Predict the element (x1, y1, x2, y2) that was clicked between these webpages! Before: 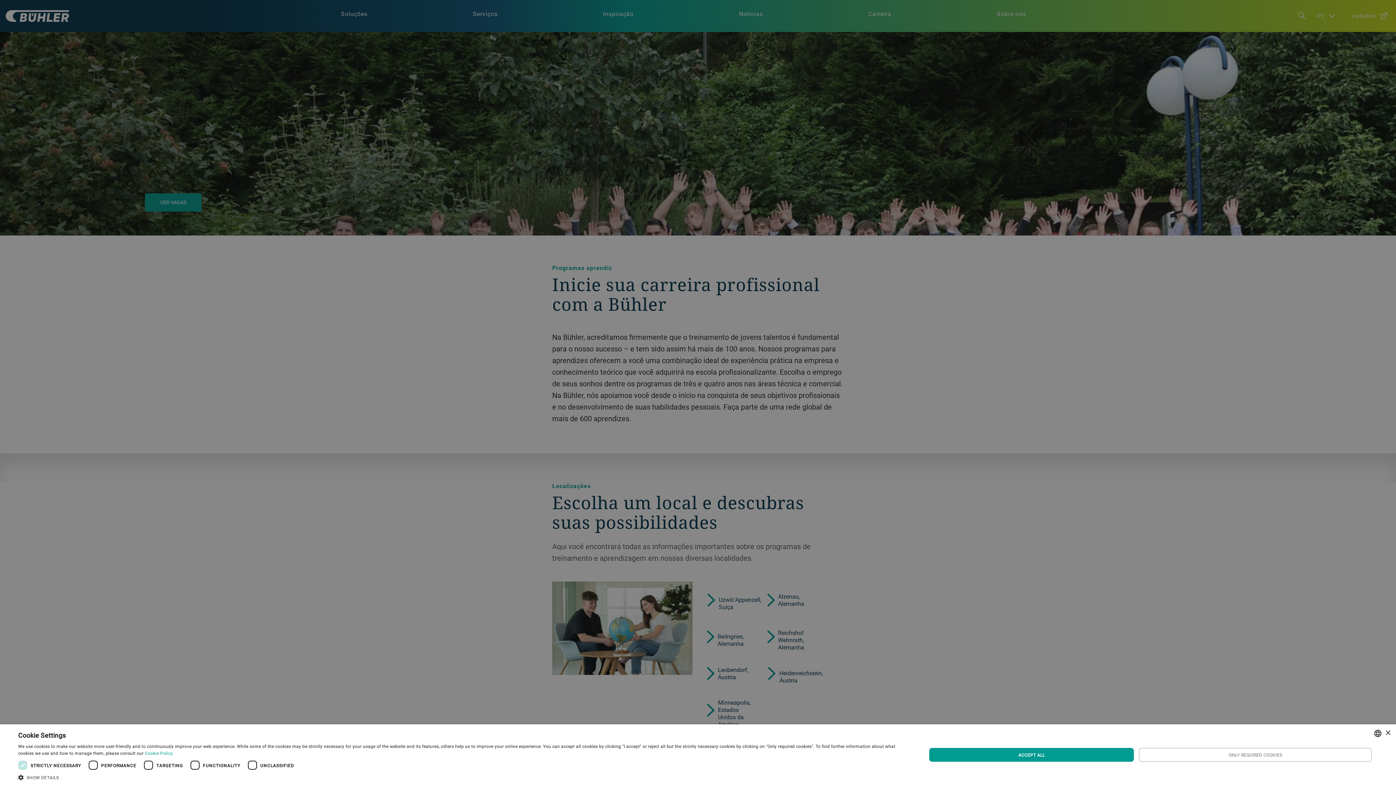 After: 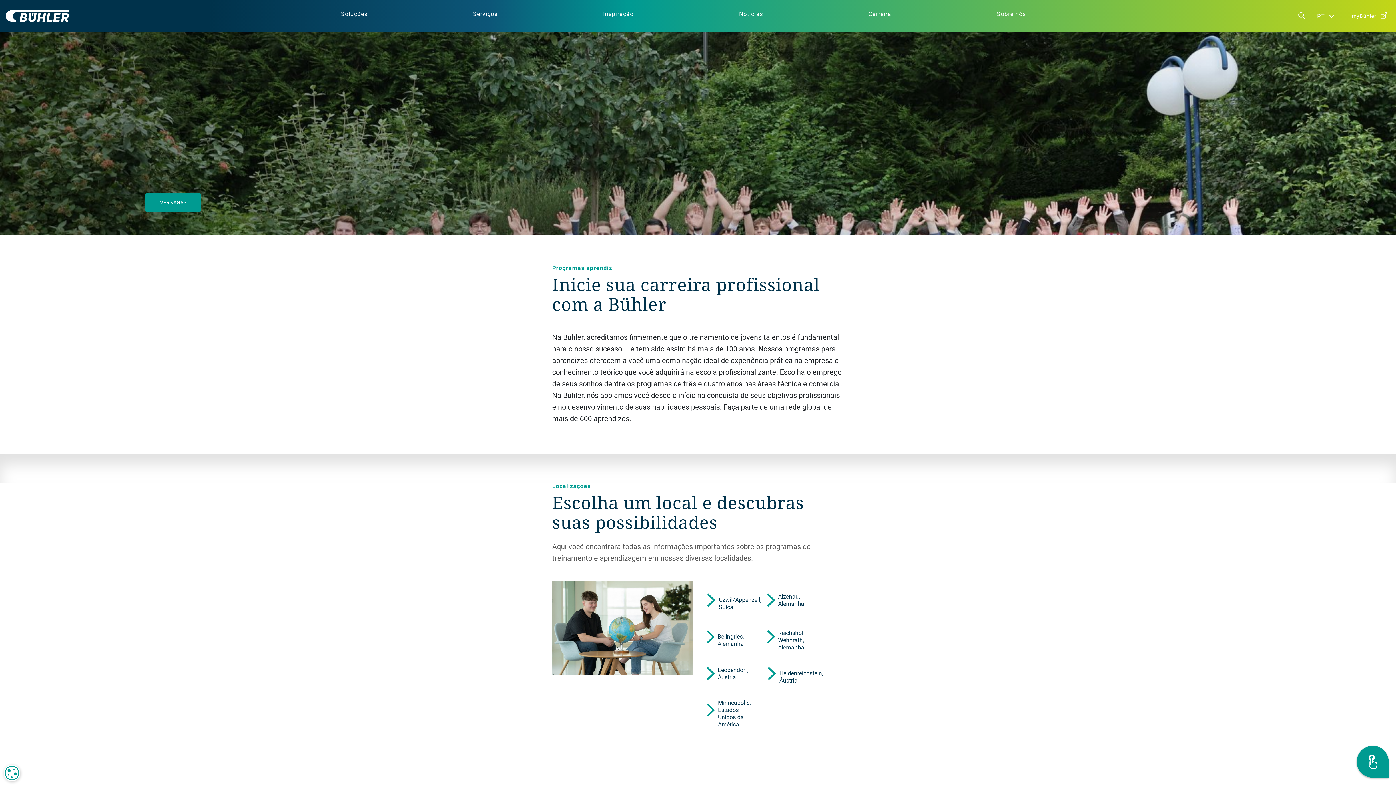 Action: label: ACCEPT ALL bbox: (929, 748, 1134, 762)